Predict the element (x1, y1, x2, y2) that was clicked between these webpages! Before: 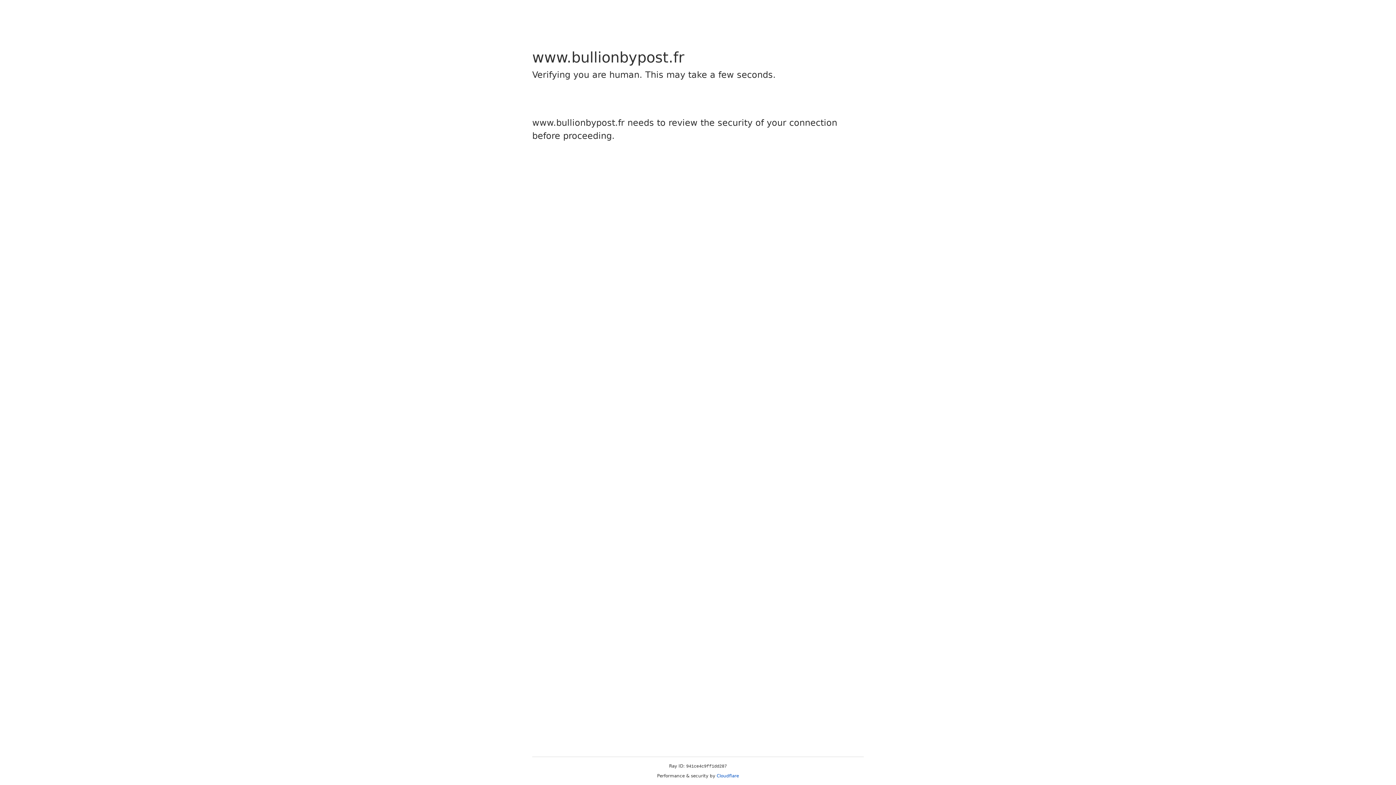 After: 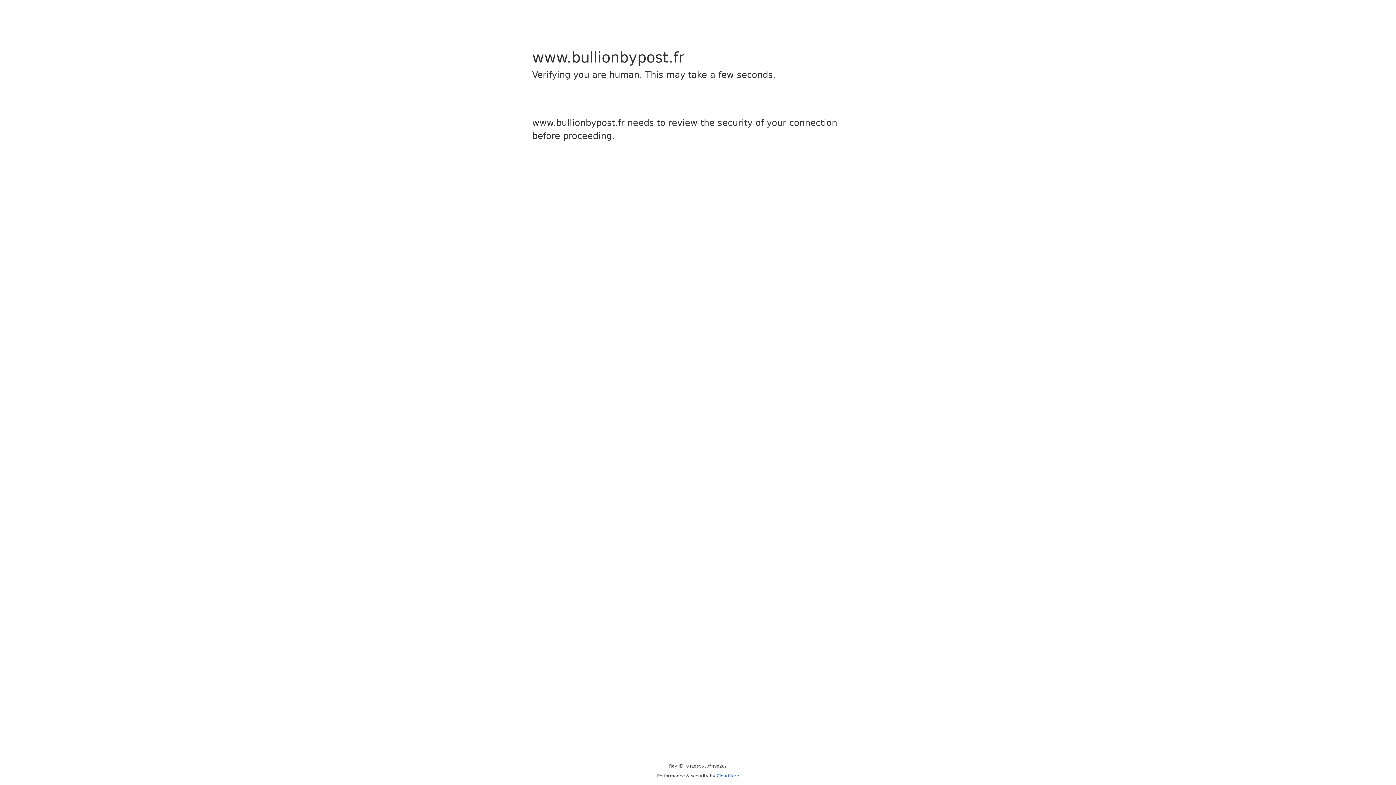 Action: bbox: (716, 773, 739, 778) label: Cloudflare